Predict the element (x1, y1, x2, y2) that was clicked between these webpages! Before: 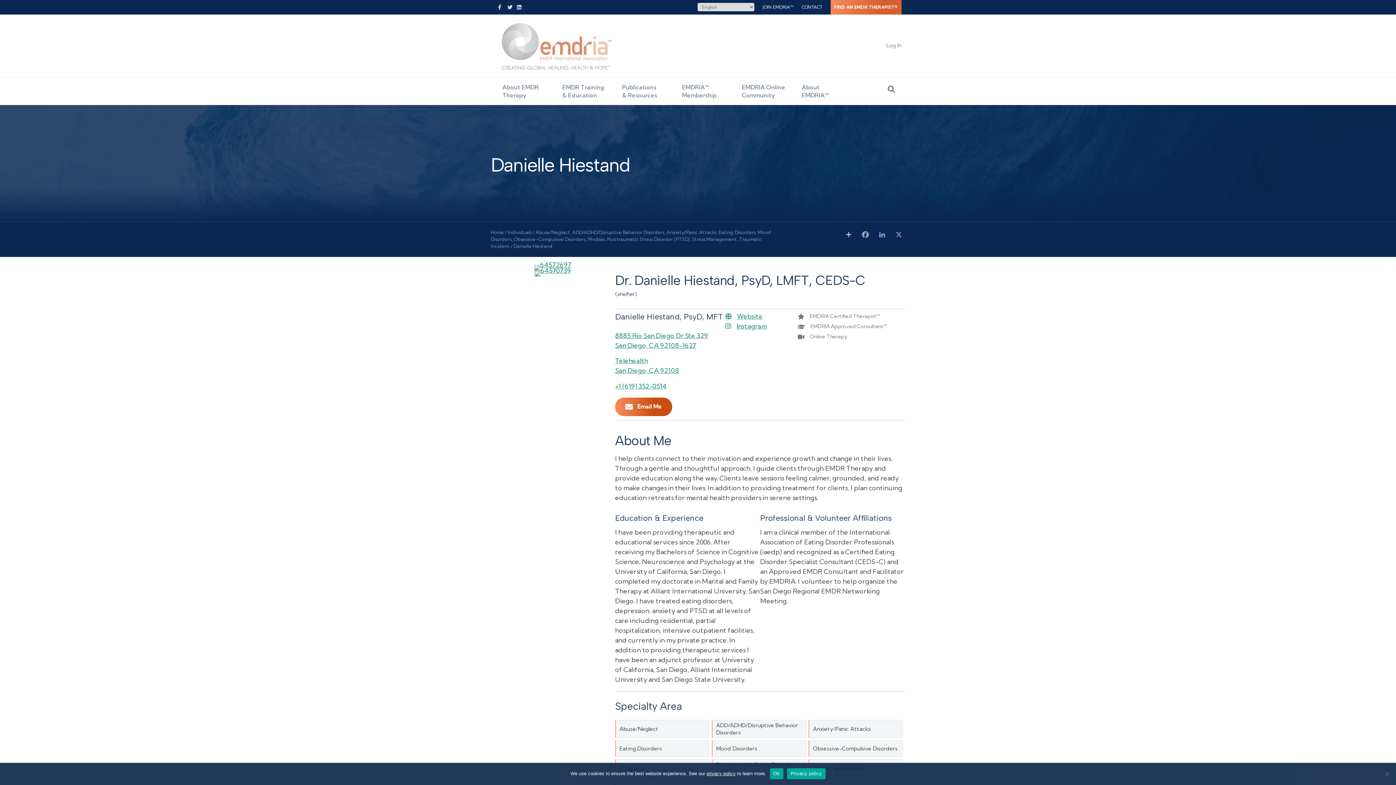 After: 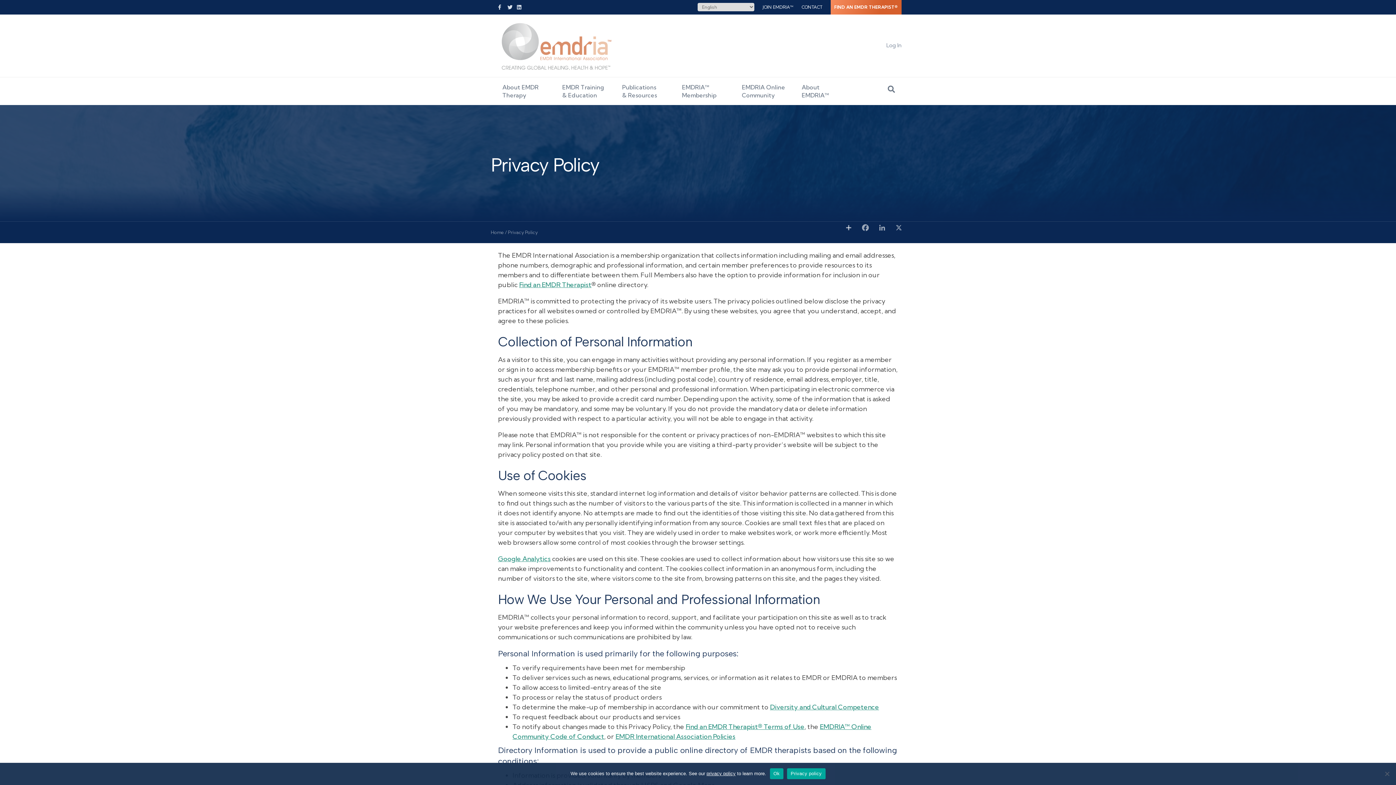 Action: label: privacy policy bbox: (706, 771, 735, 776)